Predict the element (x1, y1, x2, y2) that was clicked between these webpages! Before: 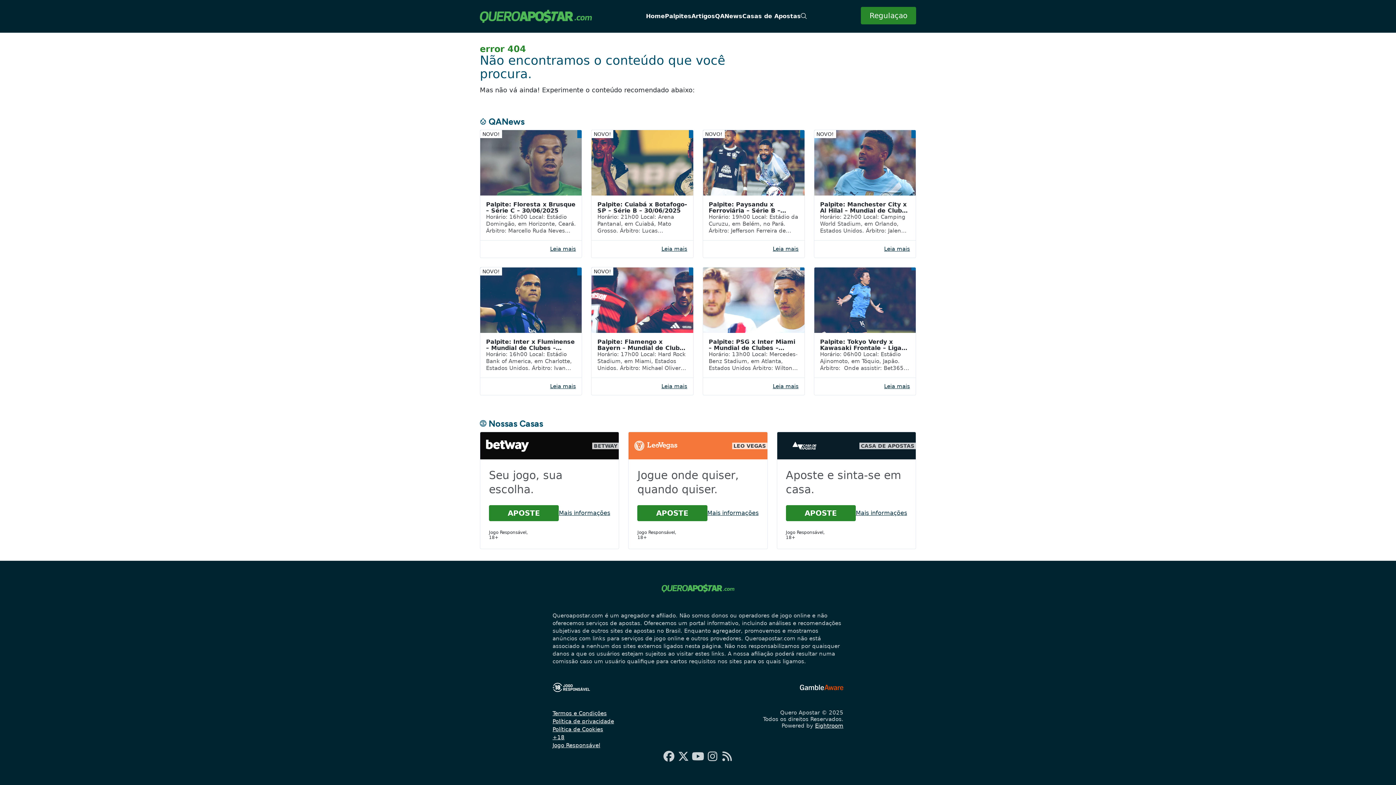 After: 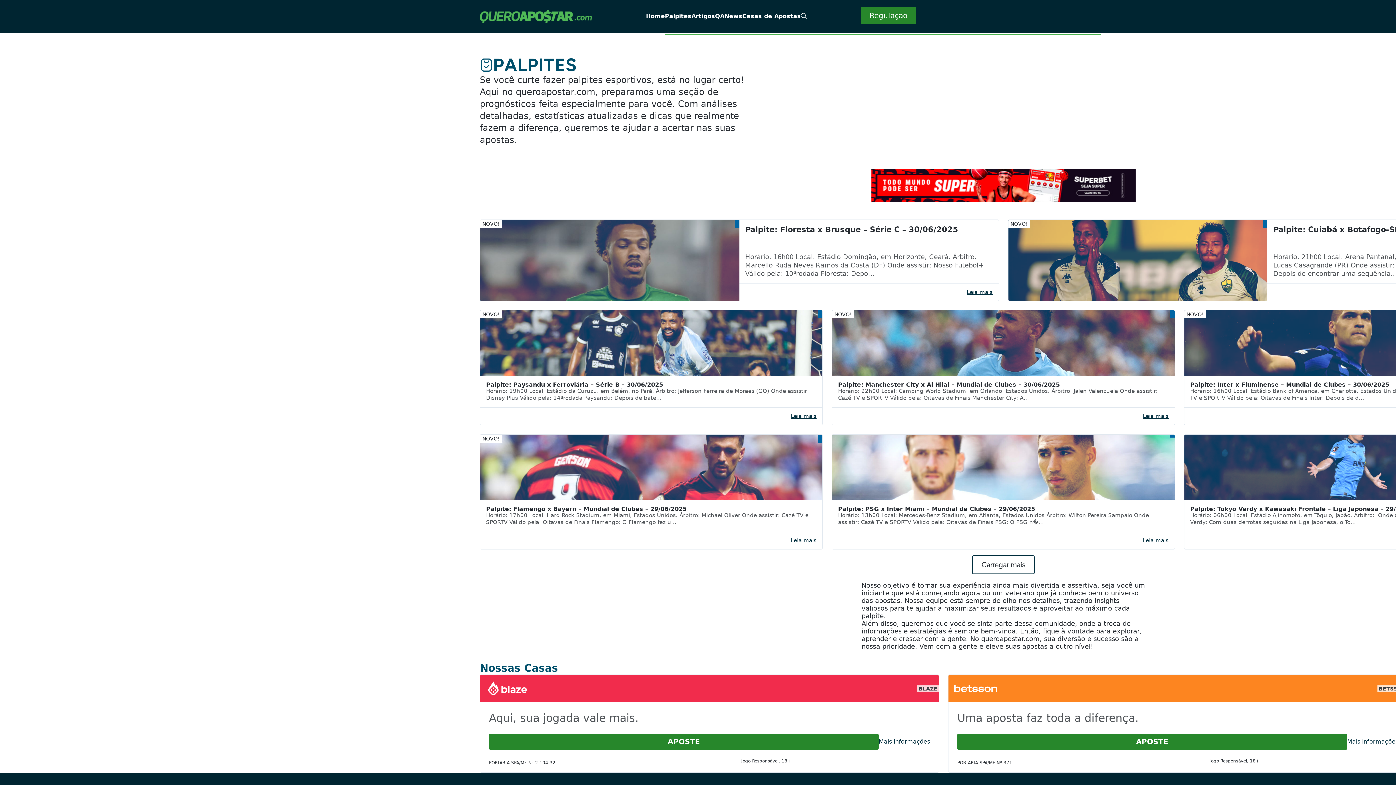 Action: bbox: (665, 12, 691, 19) label: Palpites